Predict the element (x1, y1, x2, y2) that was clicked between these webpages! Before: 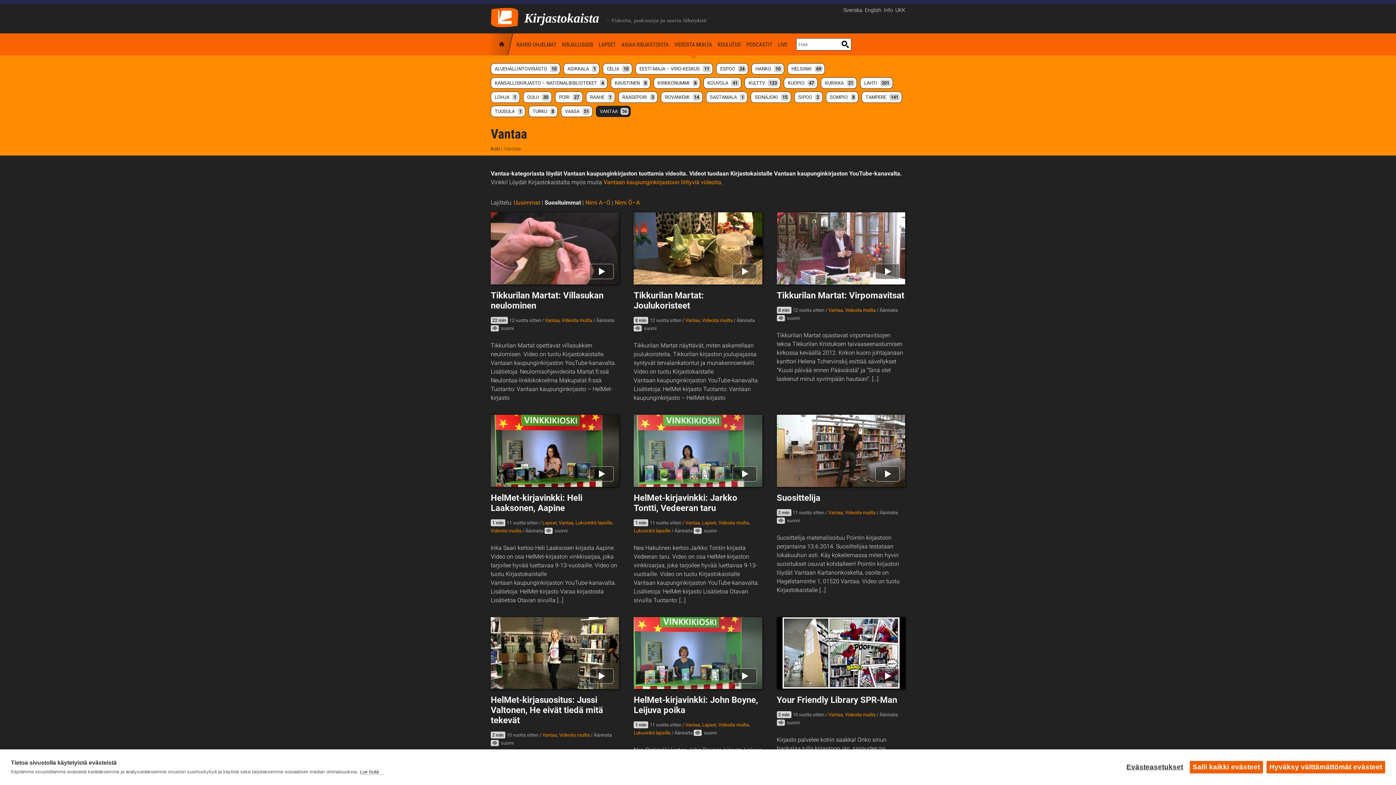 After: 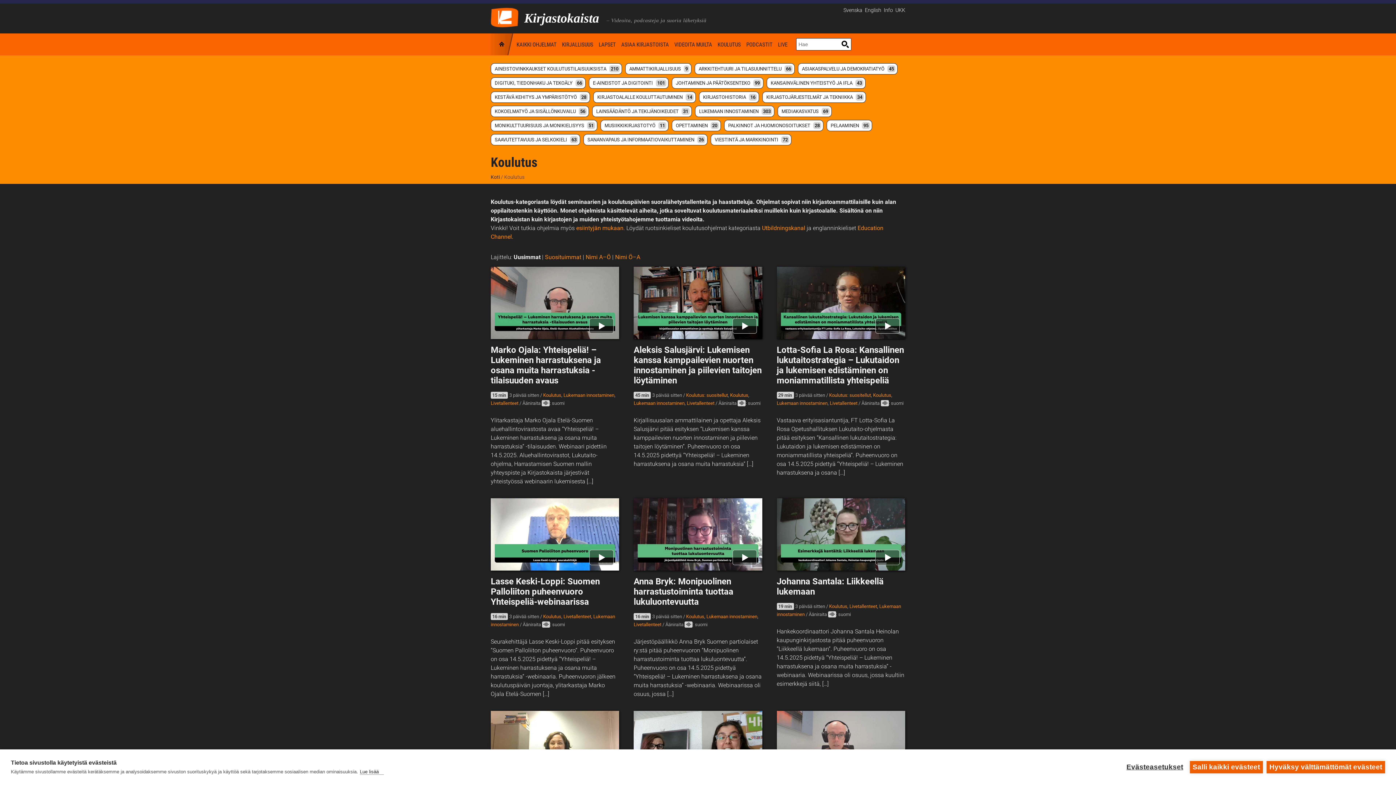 Action: label: KOULUTUS bbox: (717, 40, 741, 49)